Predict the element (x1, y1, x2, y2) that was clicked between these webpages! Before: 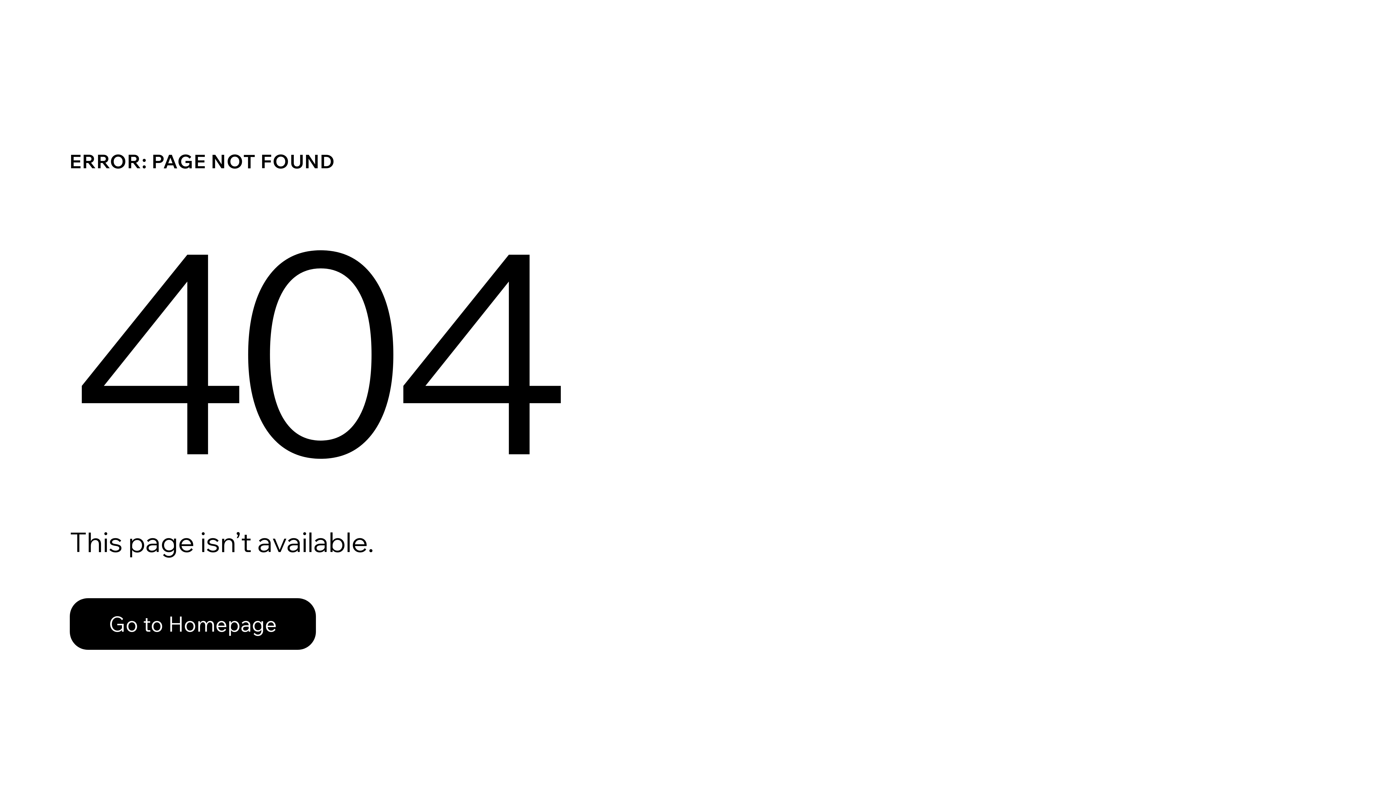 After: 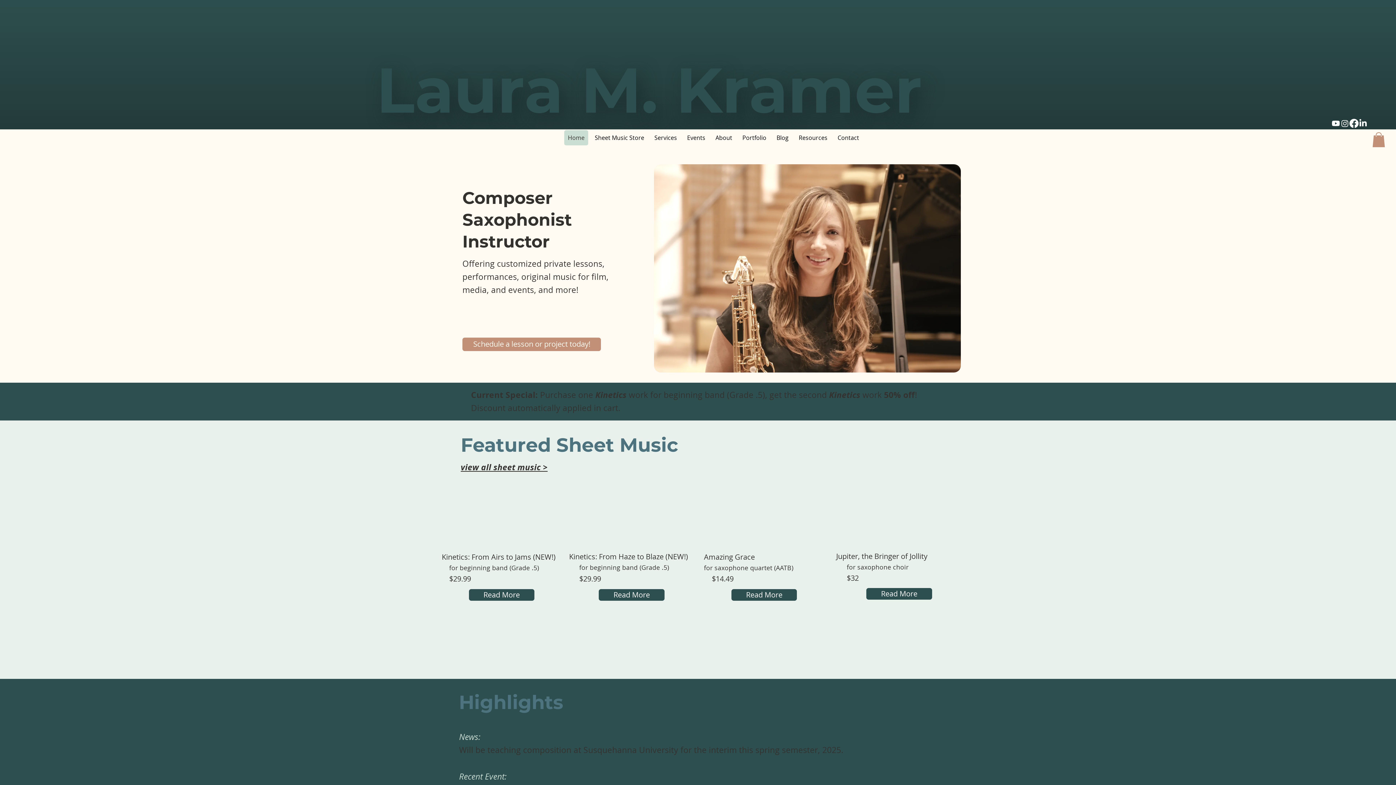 Action: label: Go to Homepage bbox: (69, 598, 316, 650)